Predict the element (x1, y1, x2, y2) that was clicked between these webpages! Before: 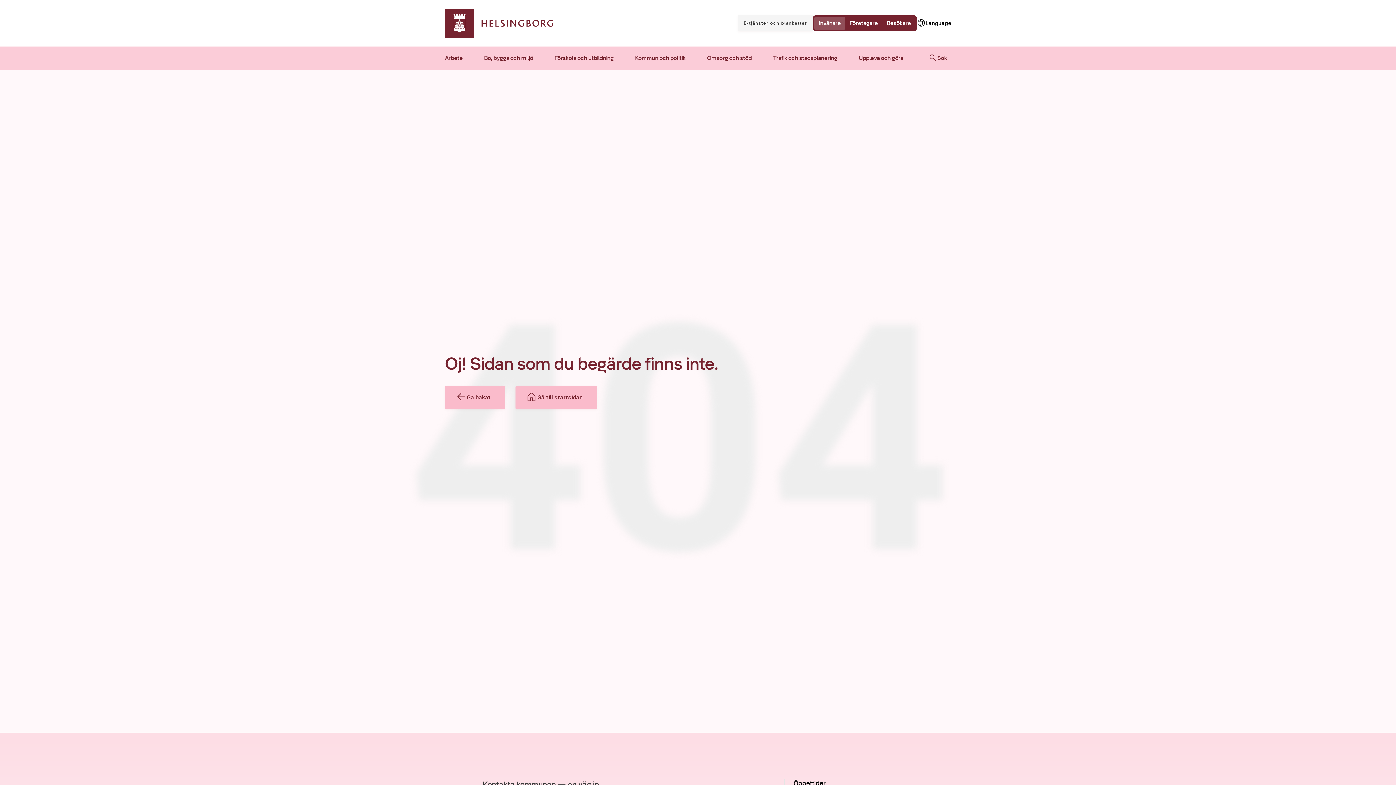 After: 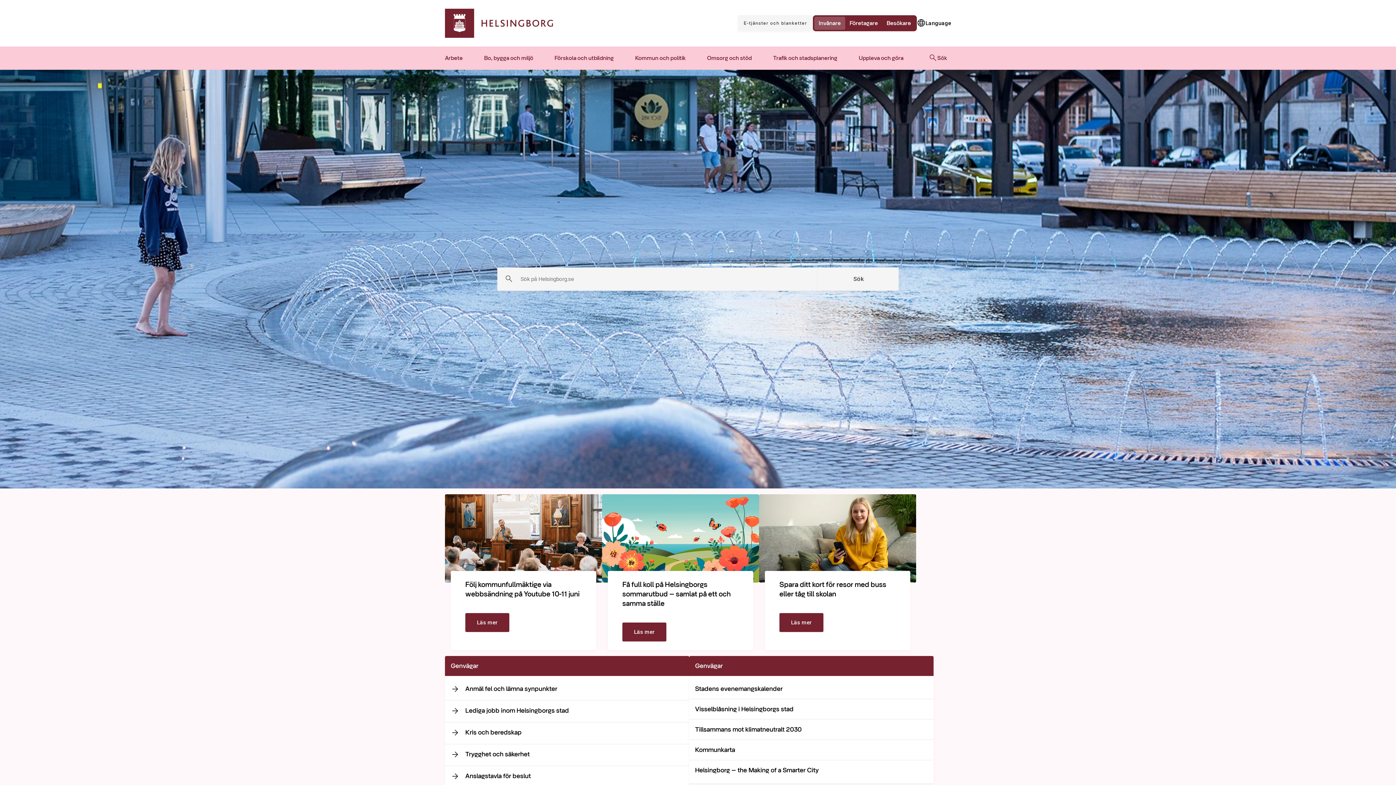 Action: bbox: (515, 386, 597, 409) label: Gå till startsidan